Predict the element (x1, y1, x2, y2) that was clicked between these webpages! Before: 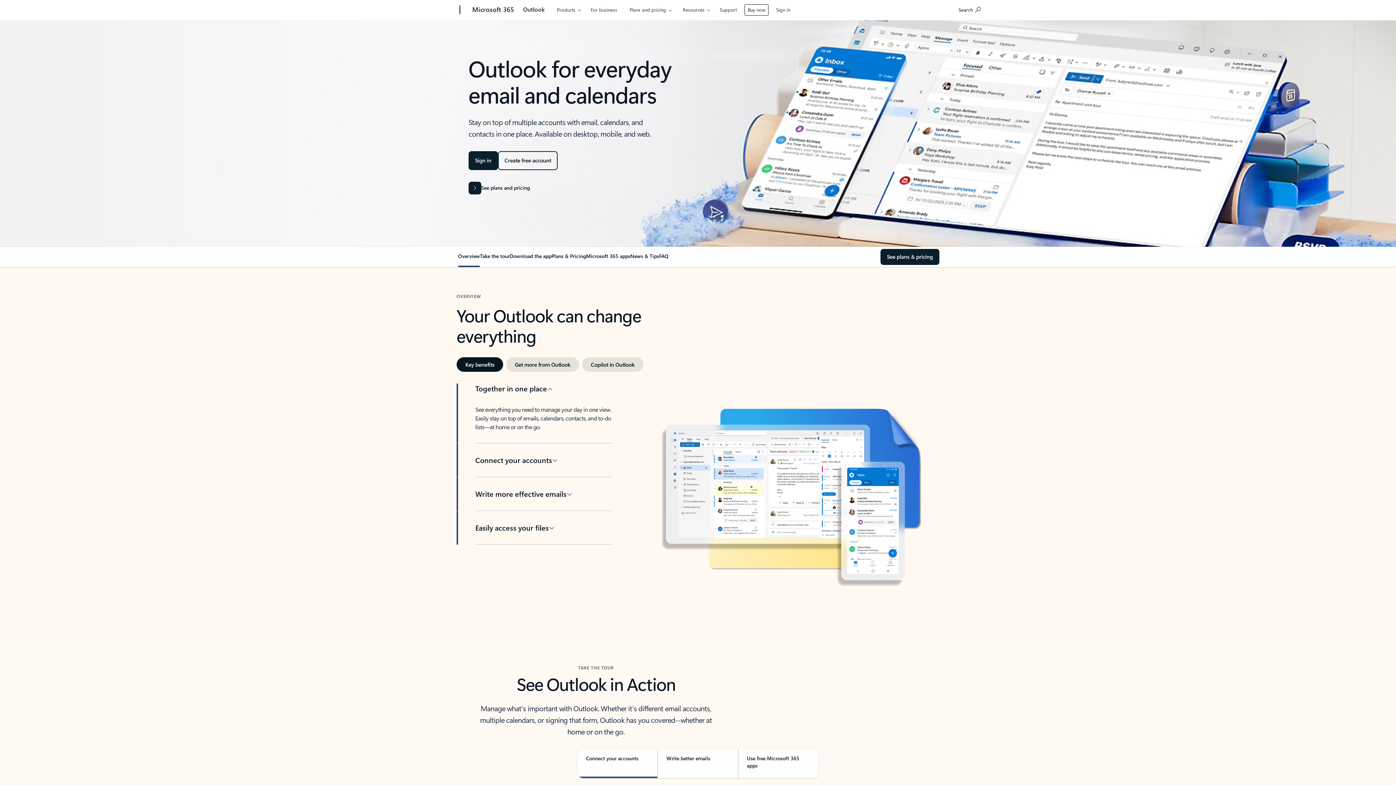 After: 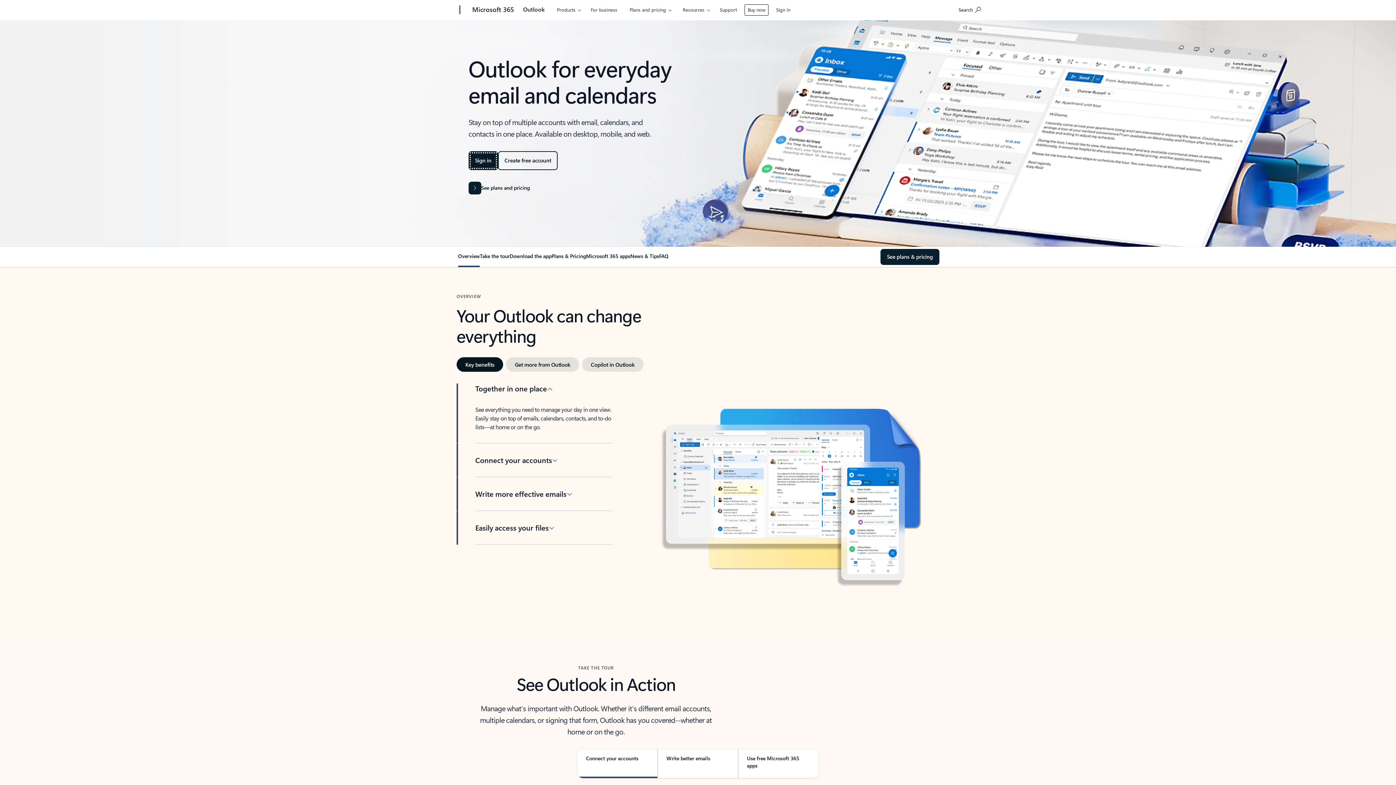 Action: bbox: (468, 151, 498, 170) label: Sign in to Outlook